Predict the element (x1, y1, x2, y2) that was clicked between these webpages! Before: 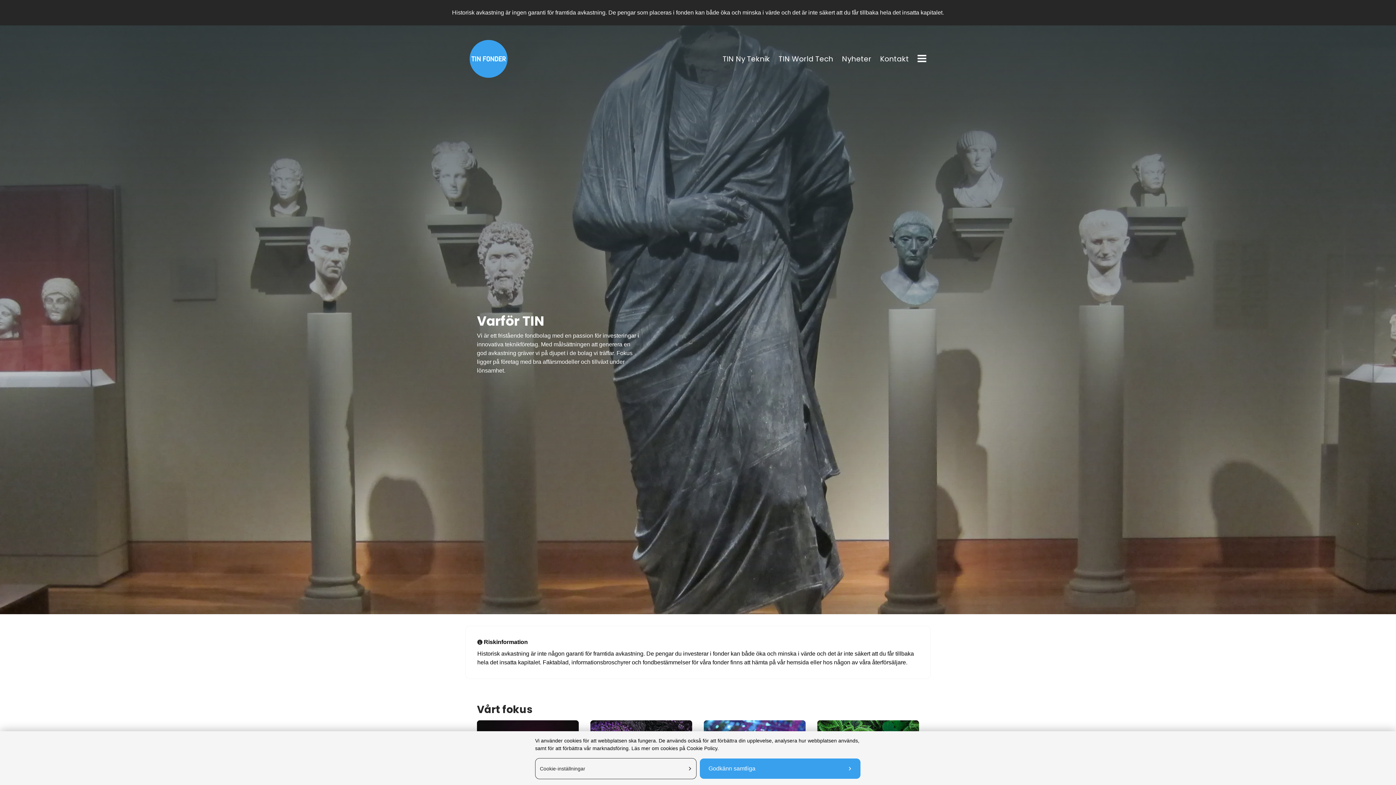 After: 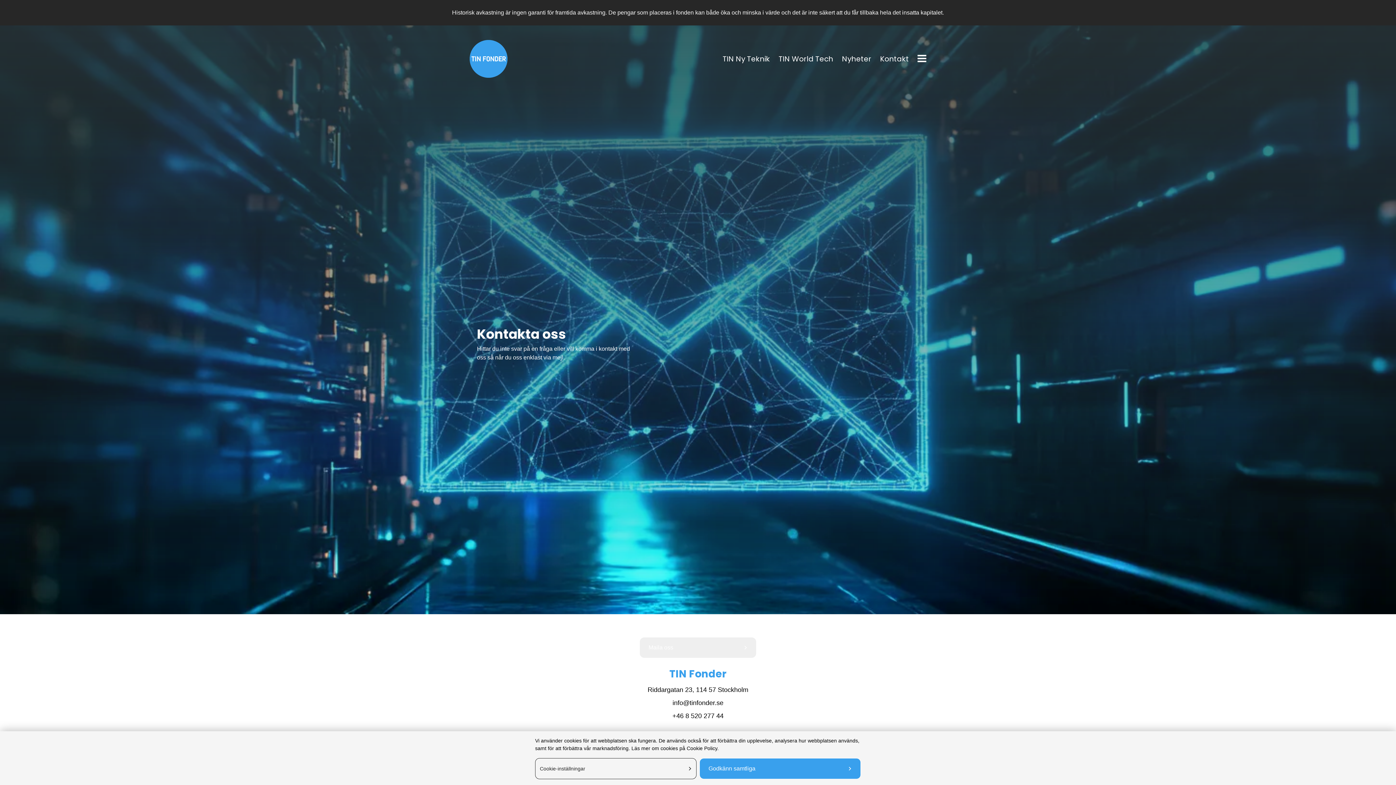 Action: label: Kontakt bbox: (880, 56, 909, 62)